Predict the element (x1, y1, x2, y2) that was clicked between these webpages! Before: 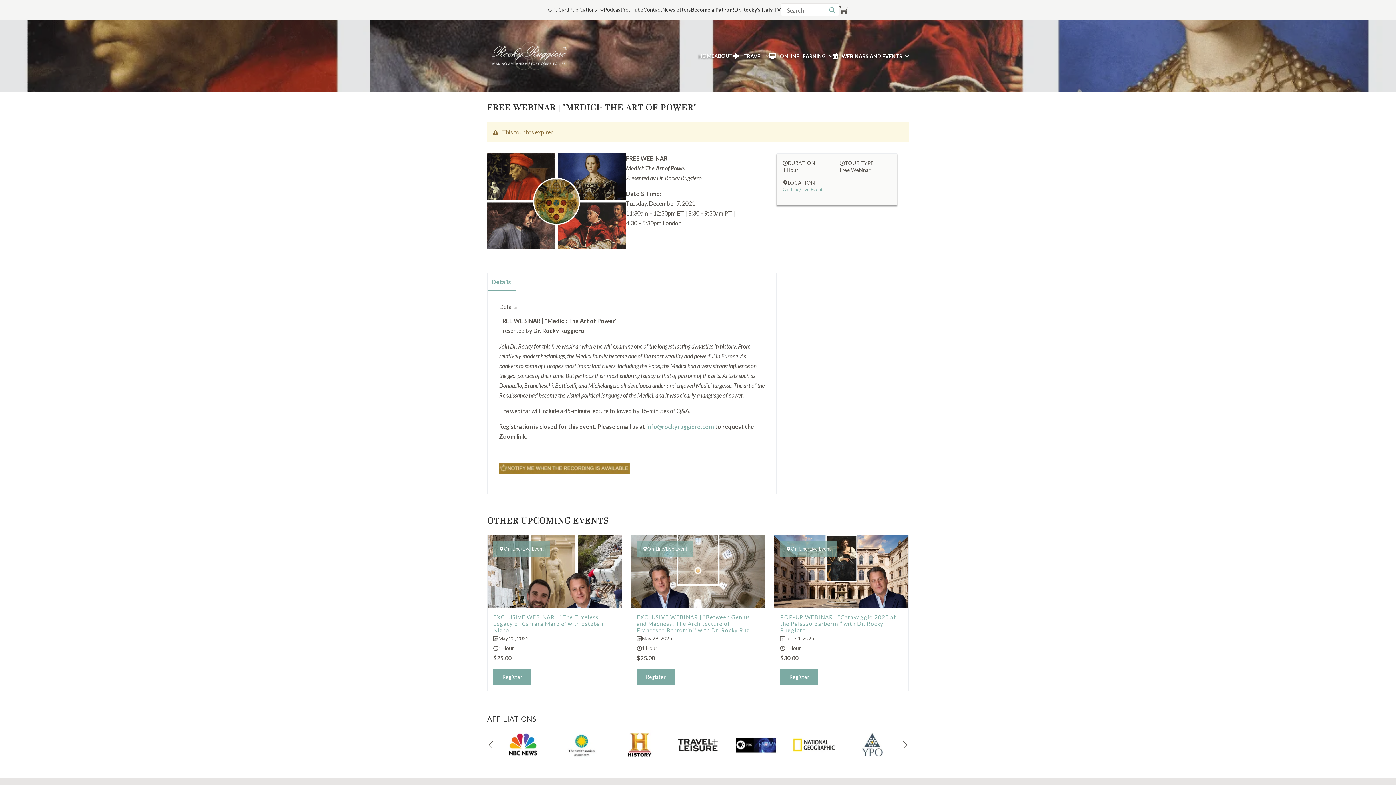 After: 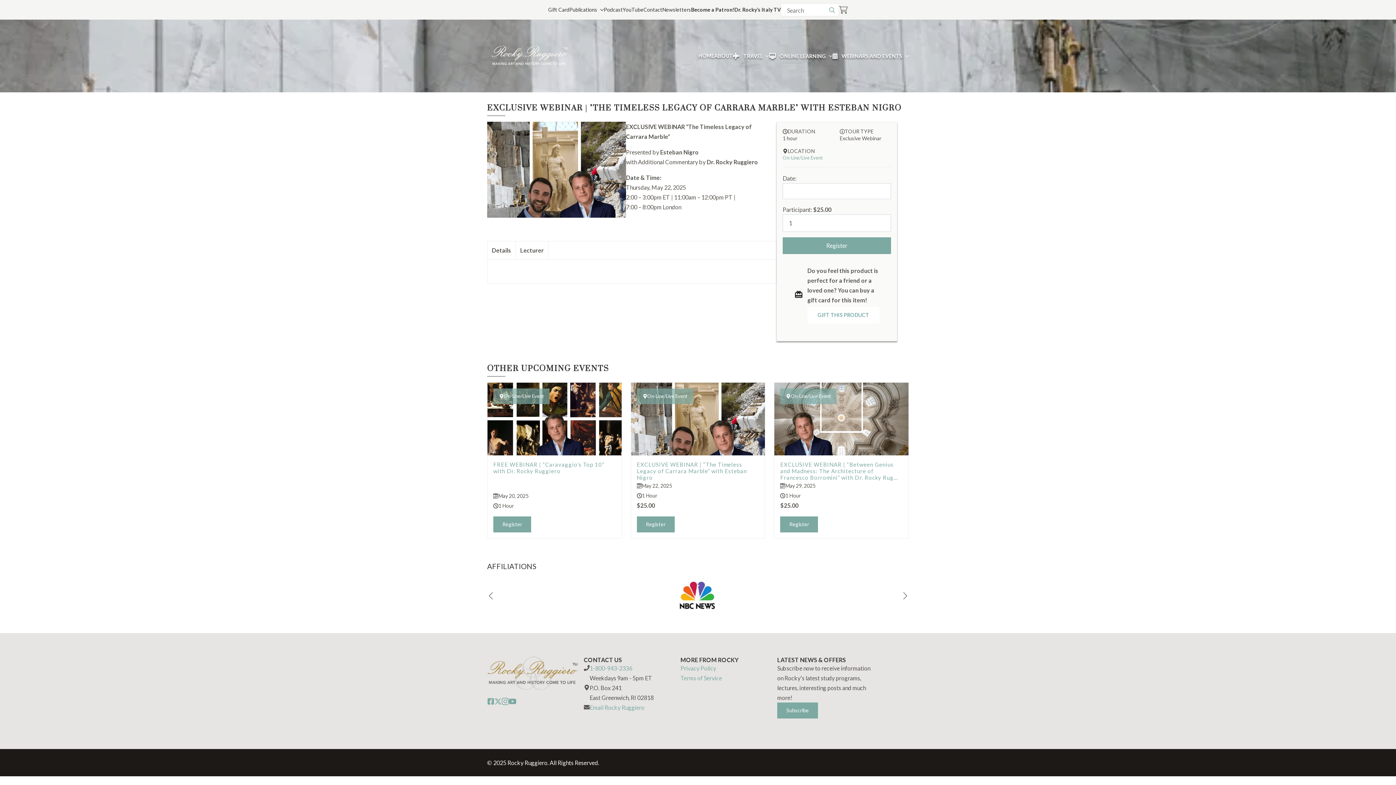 Action: bbox: (493, 669, 531, 685) label: Register